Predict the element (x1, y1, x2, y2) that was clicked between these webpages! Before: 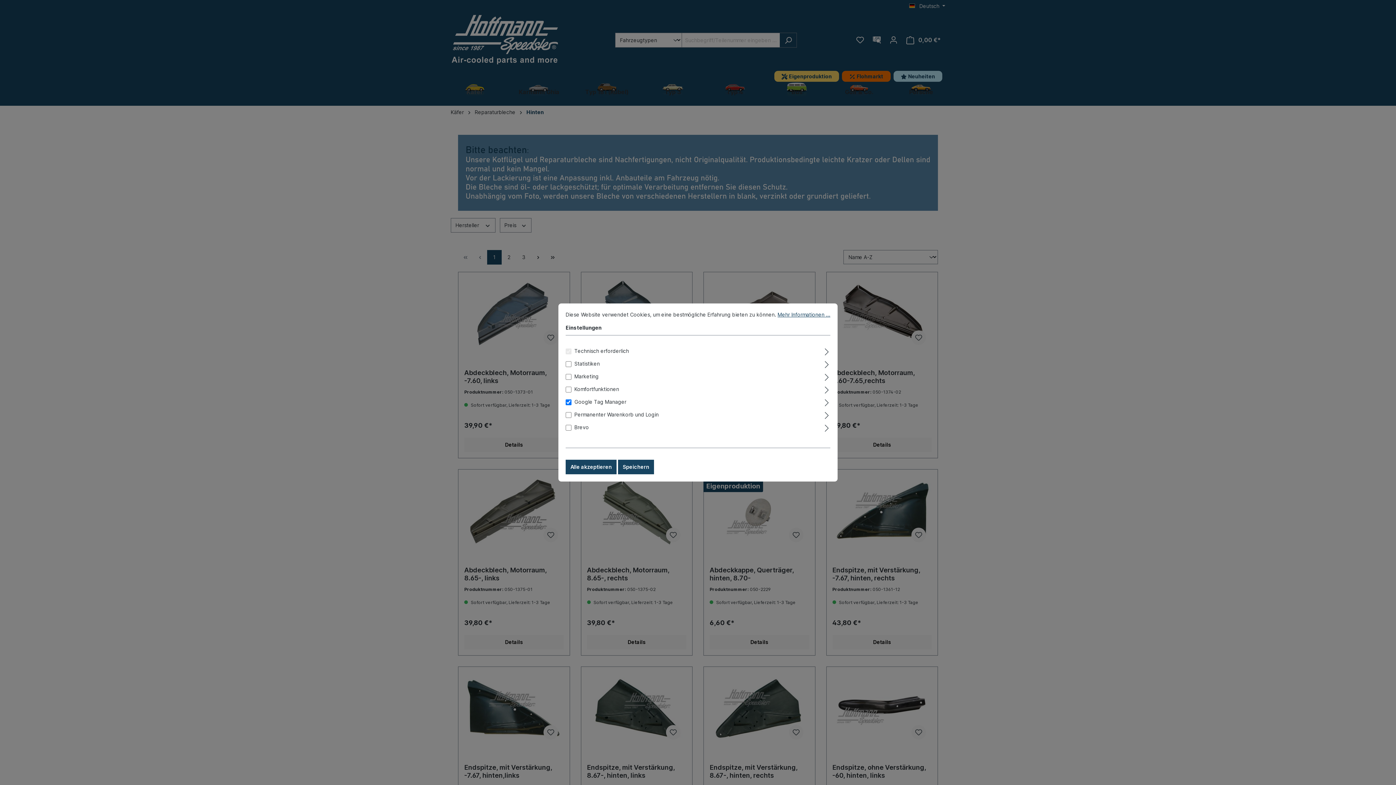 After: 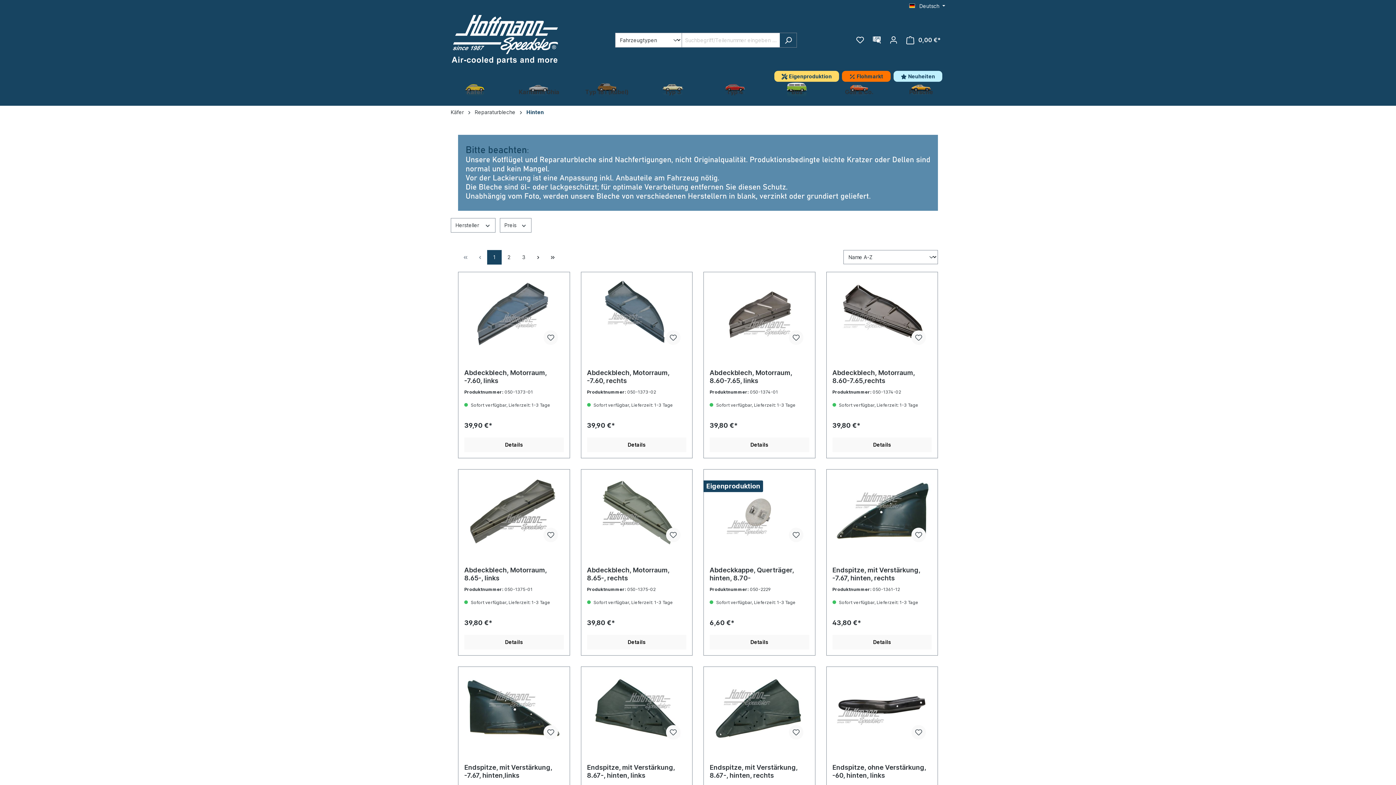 Action: label: Speichern bbox: (618, 460, 654, 474)